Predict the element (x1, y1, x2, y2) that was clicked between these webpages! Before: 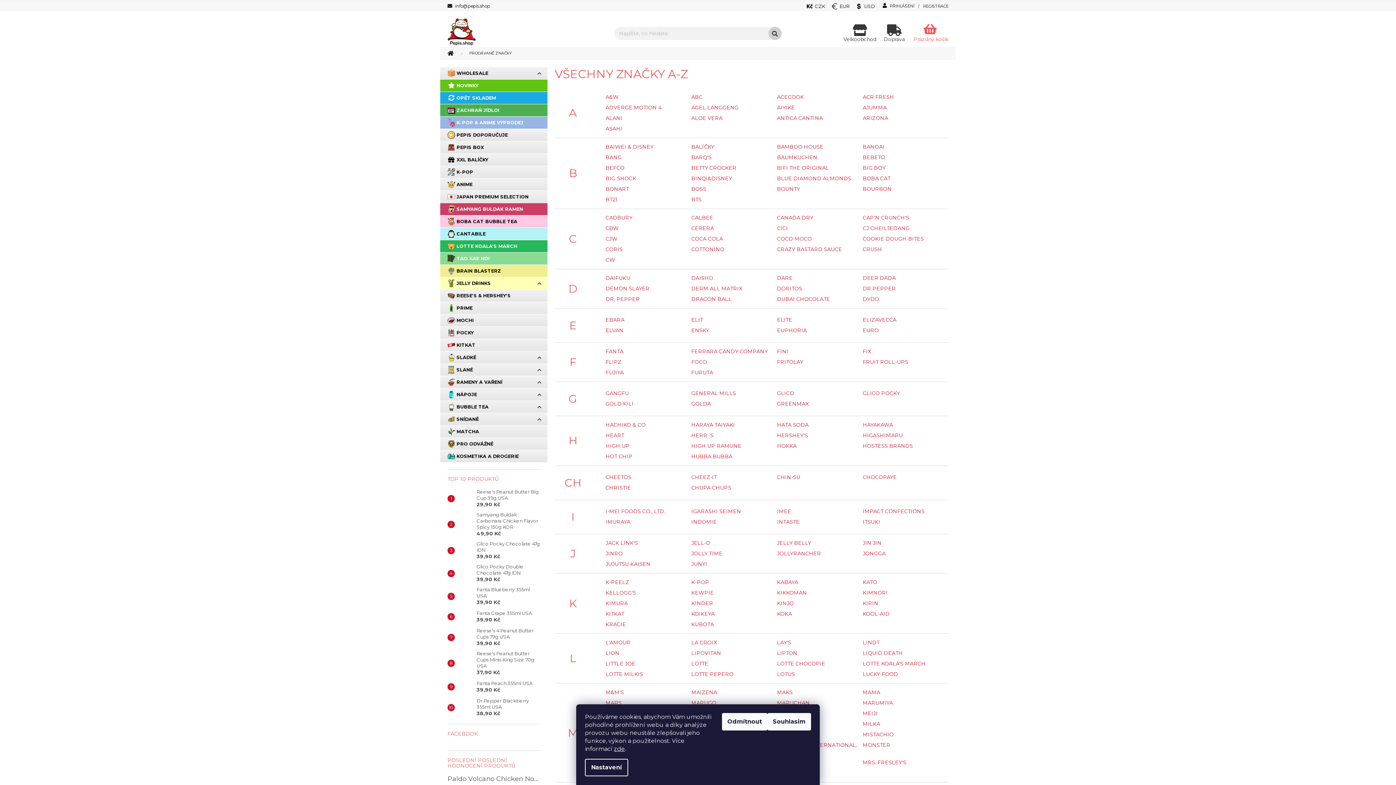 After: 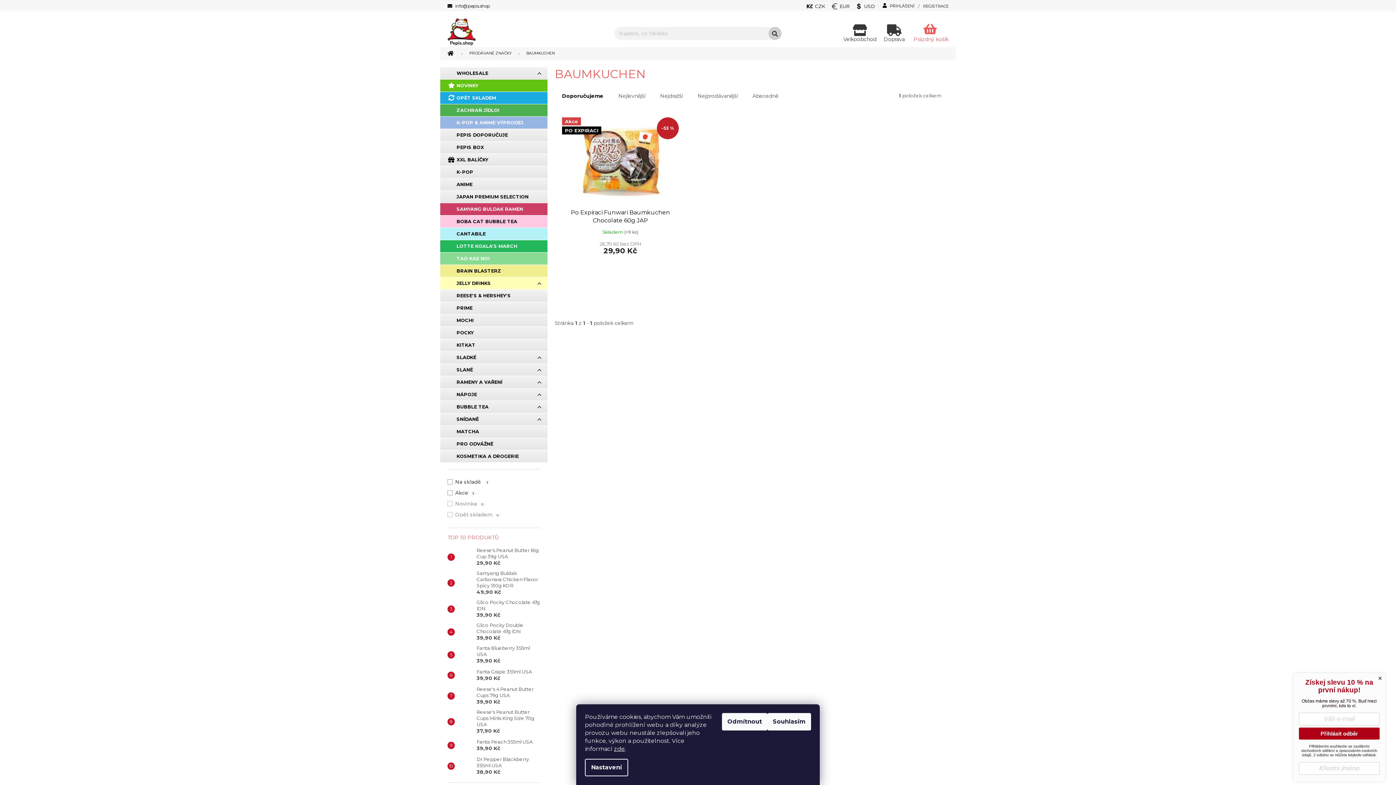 Action: bbox: (777, 154, 817, 160) label: BAUMKUCHEN